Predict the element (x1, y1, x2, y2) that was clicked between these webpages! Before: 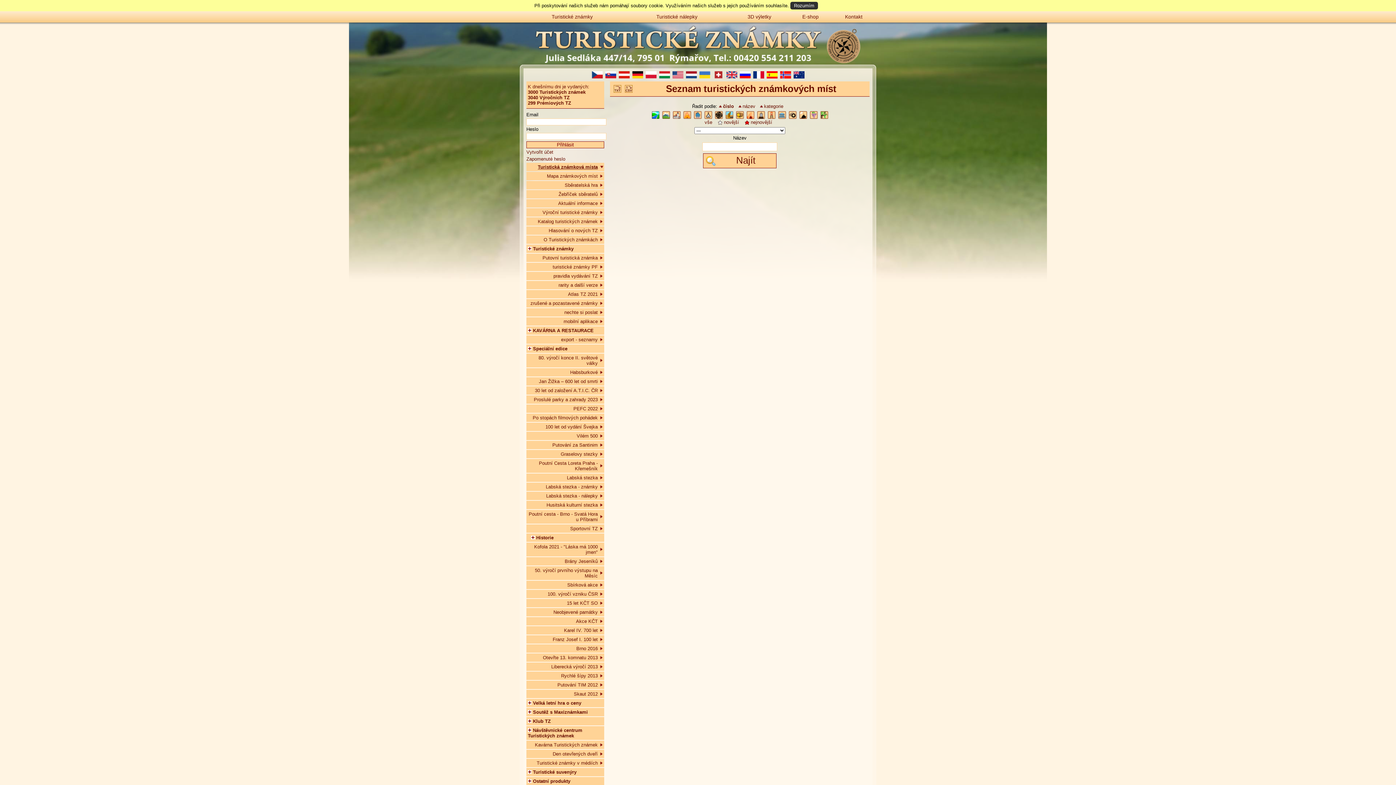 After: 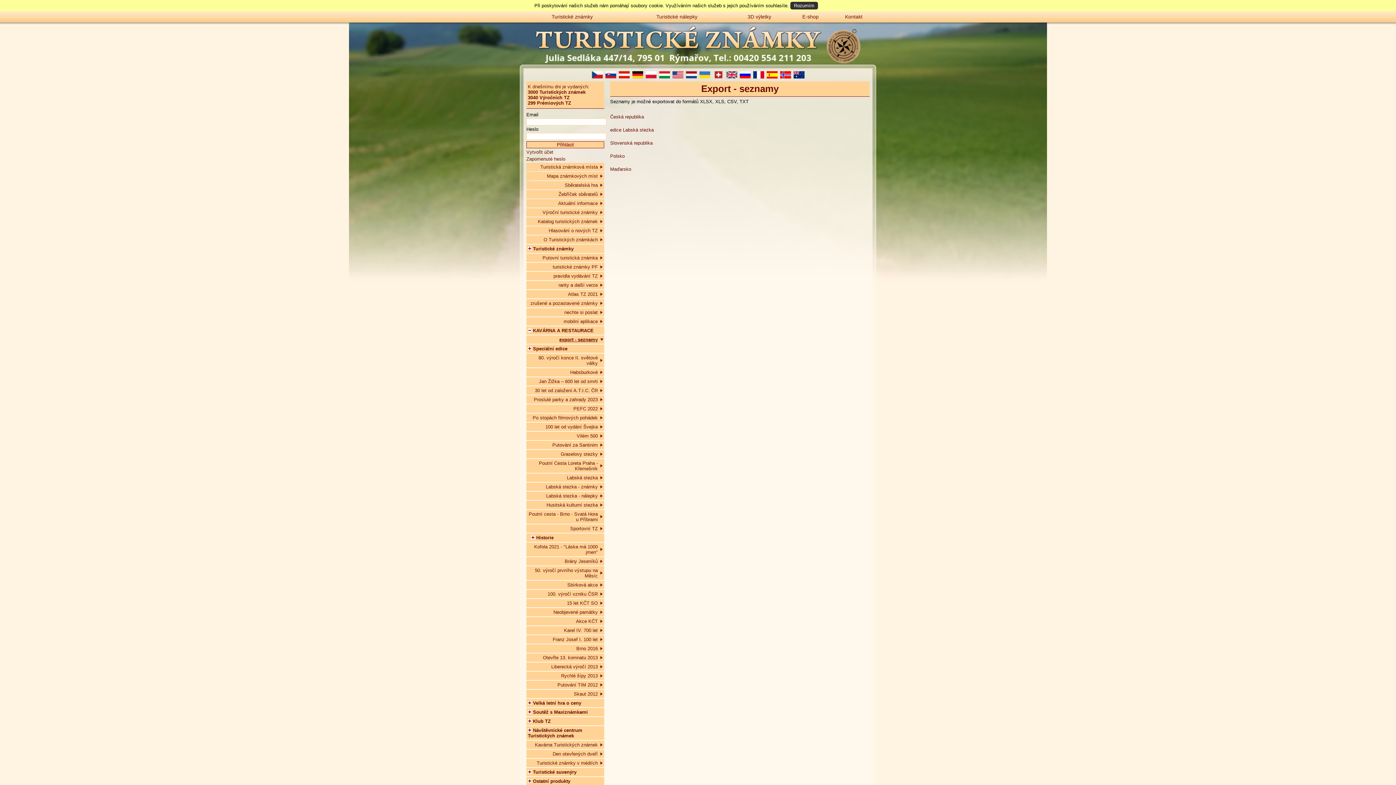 Action: bbox: (526, 324, 604, 332) label: export - seznamy